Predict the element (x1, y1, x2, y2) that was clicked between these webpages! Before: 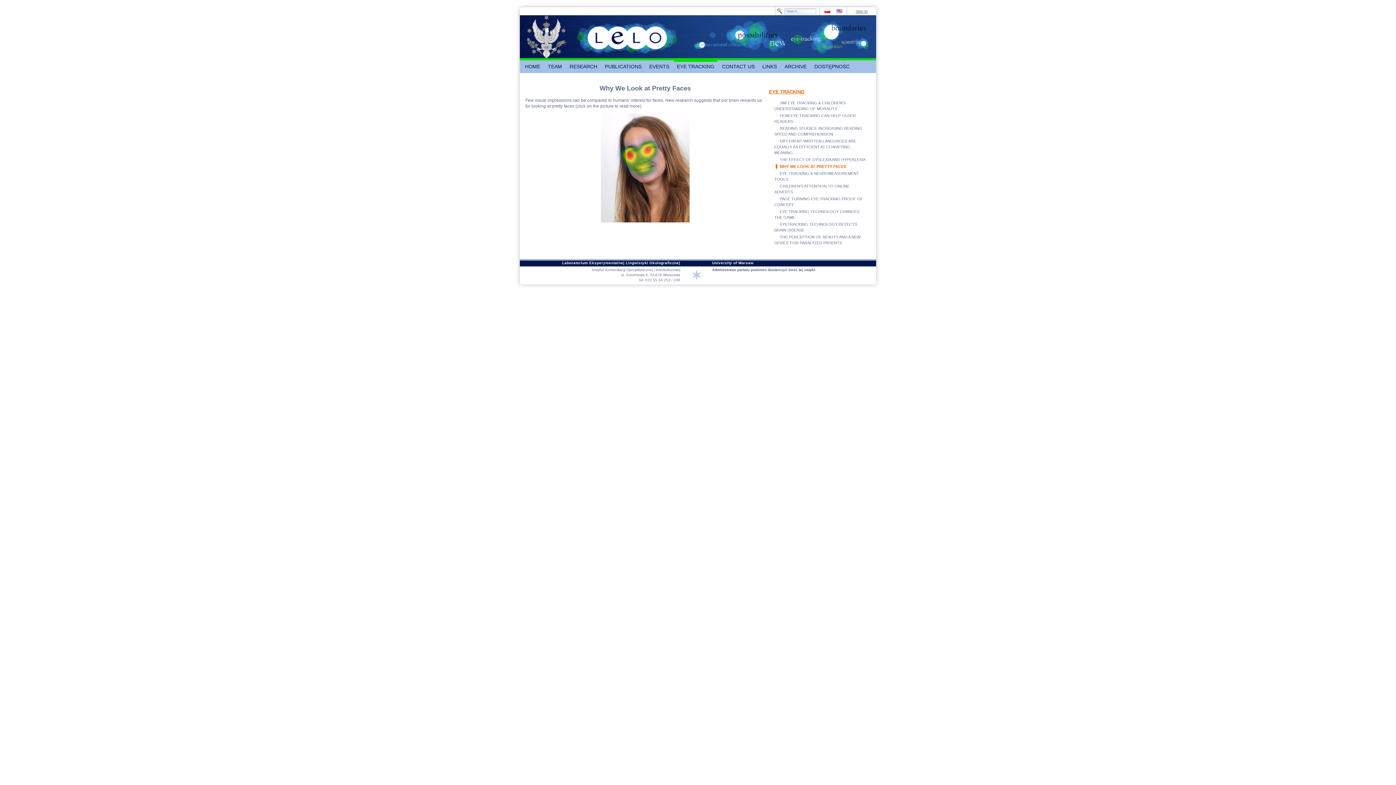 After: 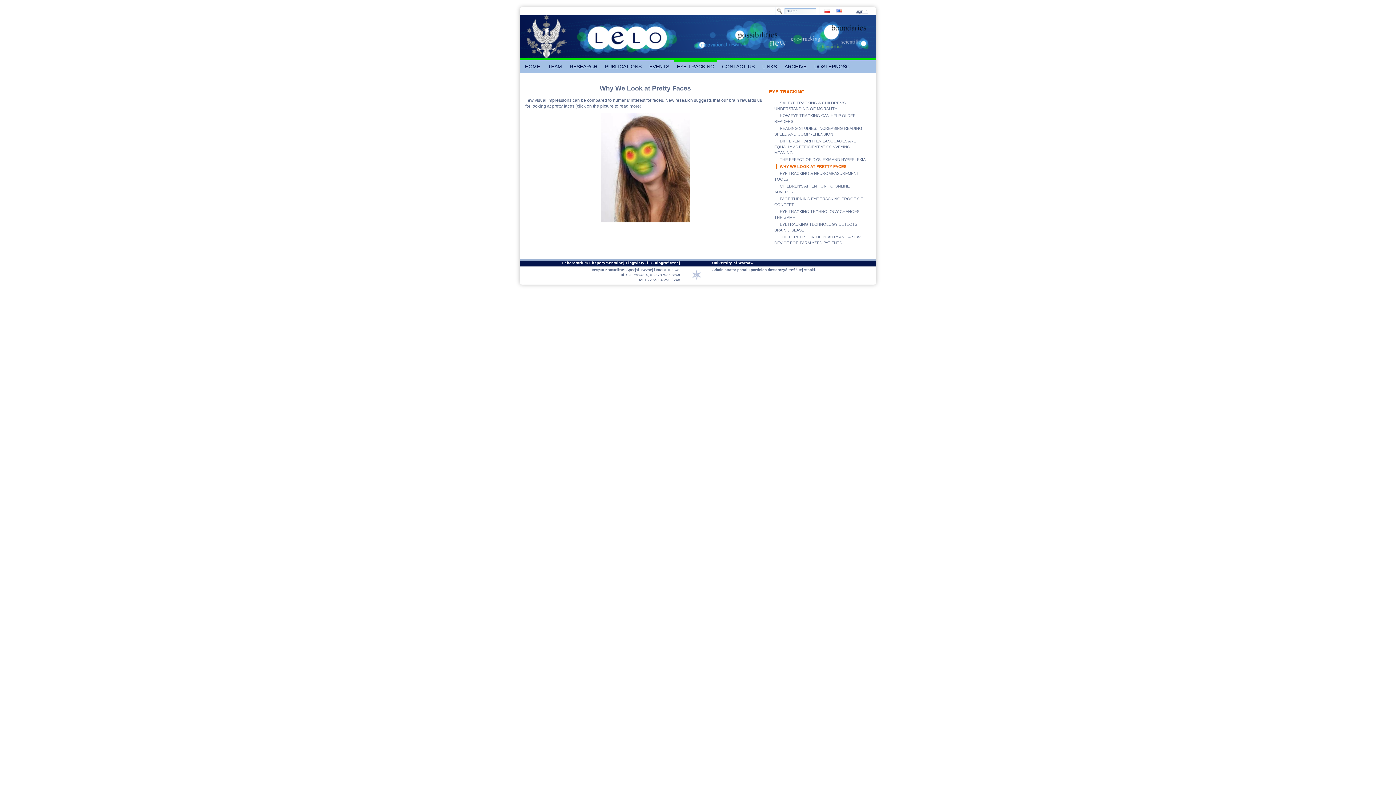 Action: bbox: (831, 7, 842, 12)